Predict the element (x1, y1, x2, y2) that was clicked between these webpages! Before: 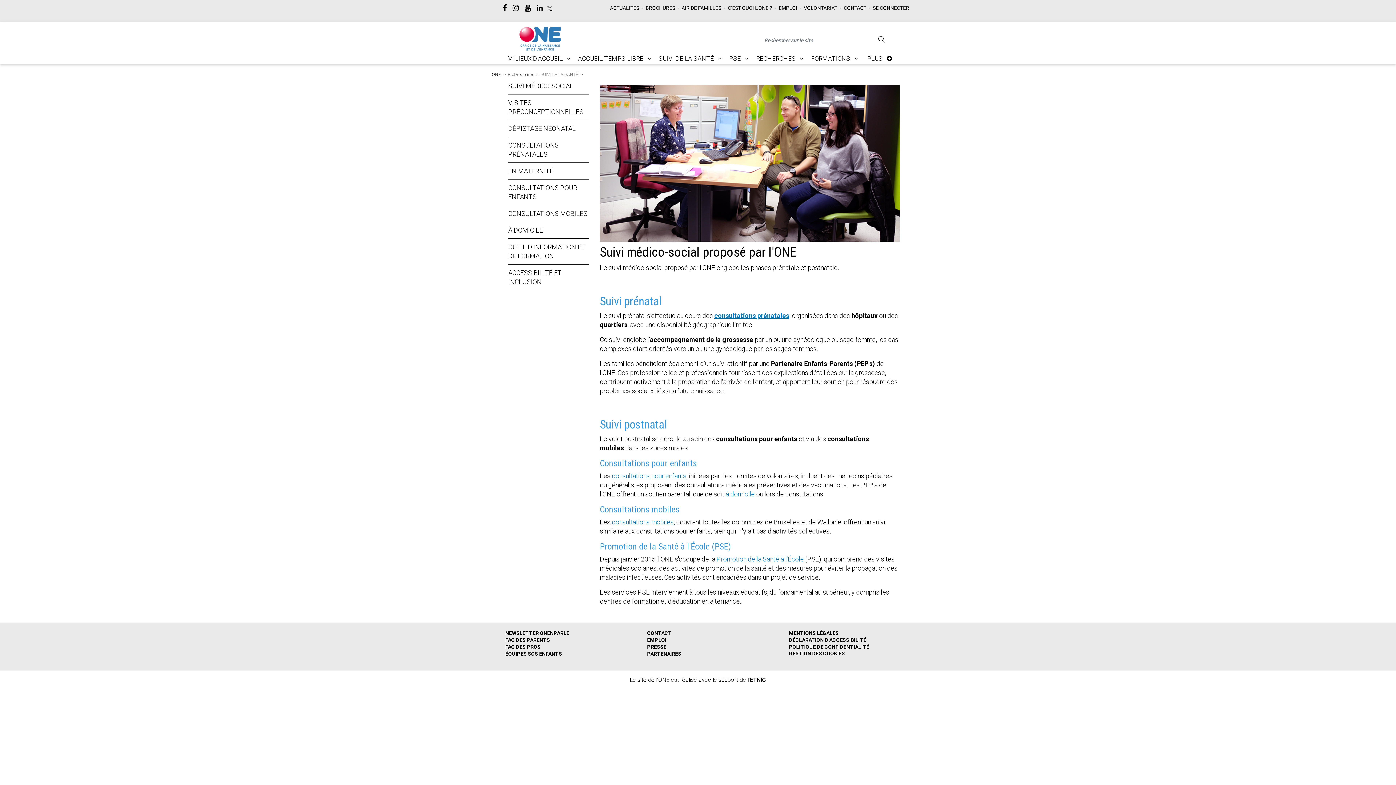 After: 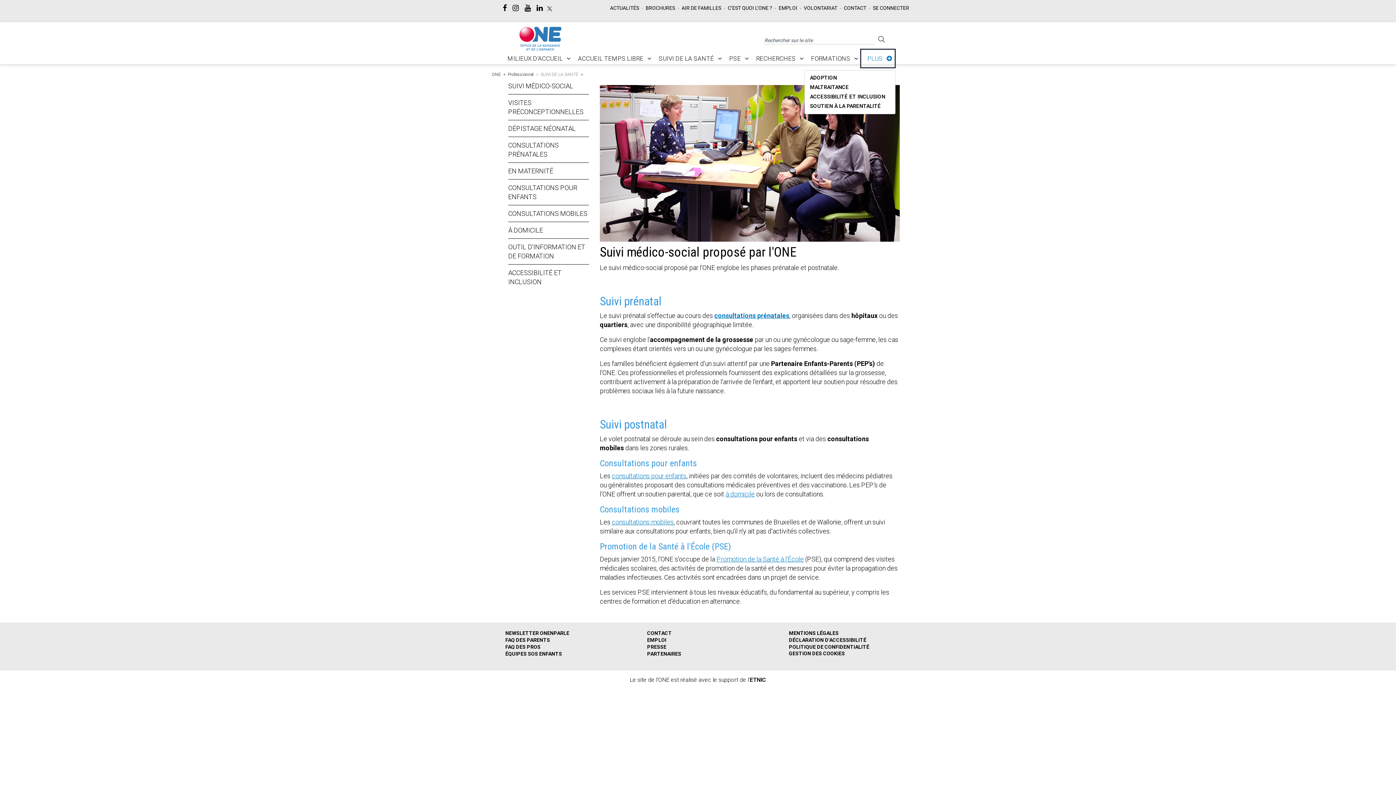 Action: bbox: (862, 50, 894, 66) label: PLUS 